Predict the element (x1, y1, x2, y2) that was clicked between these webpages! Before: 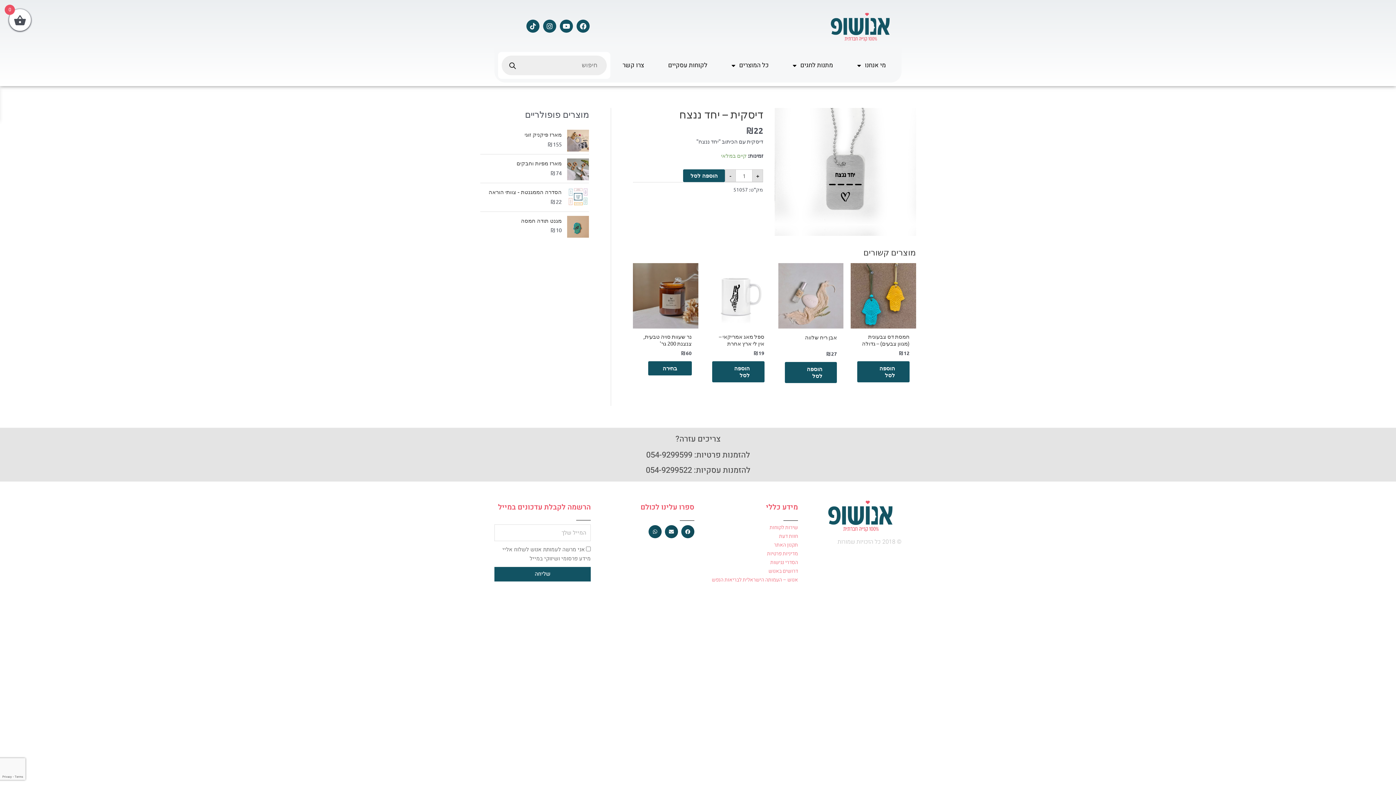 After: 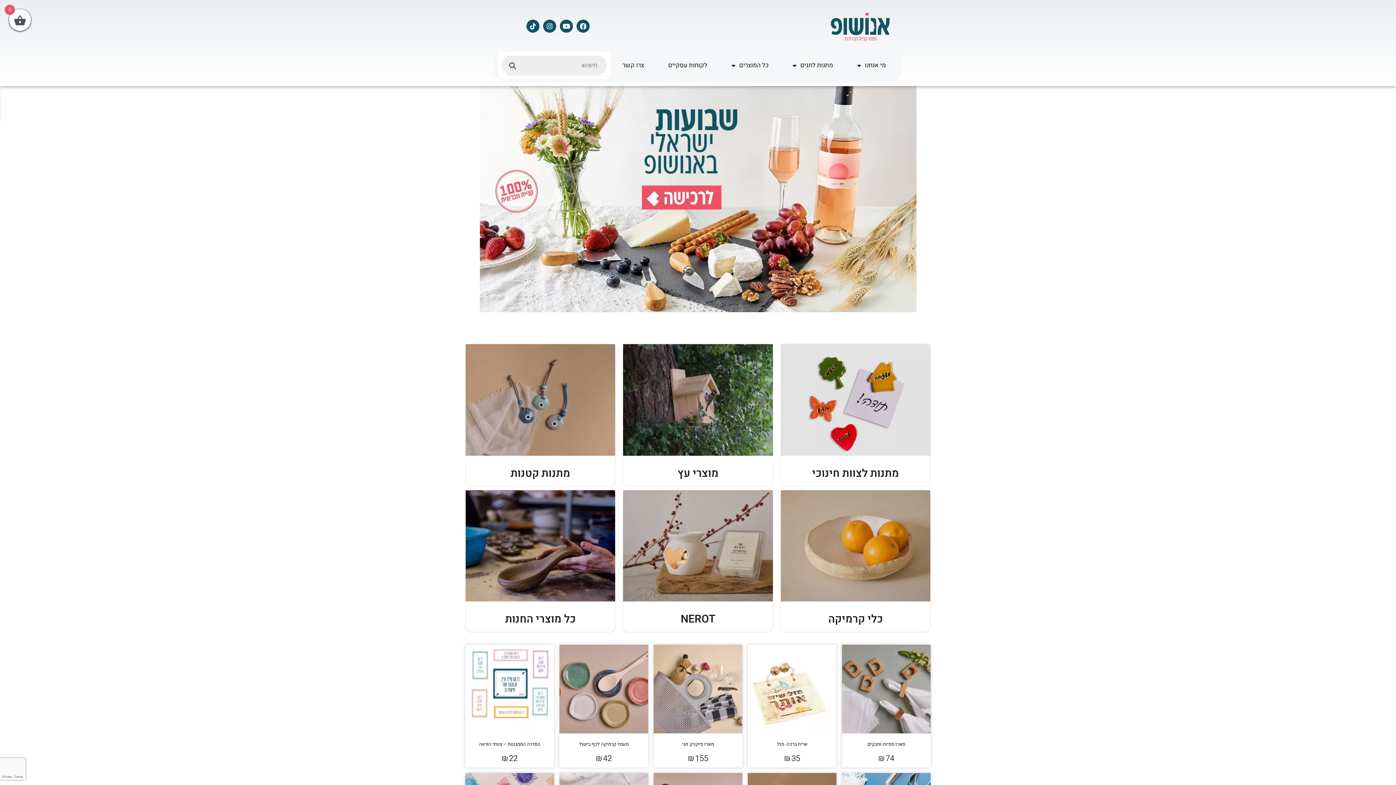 Action: bbox: (824, 7, 898, 44)